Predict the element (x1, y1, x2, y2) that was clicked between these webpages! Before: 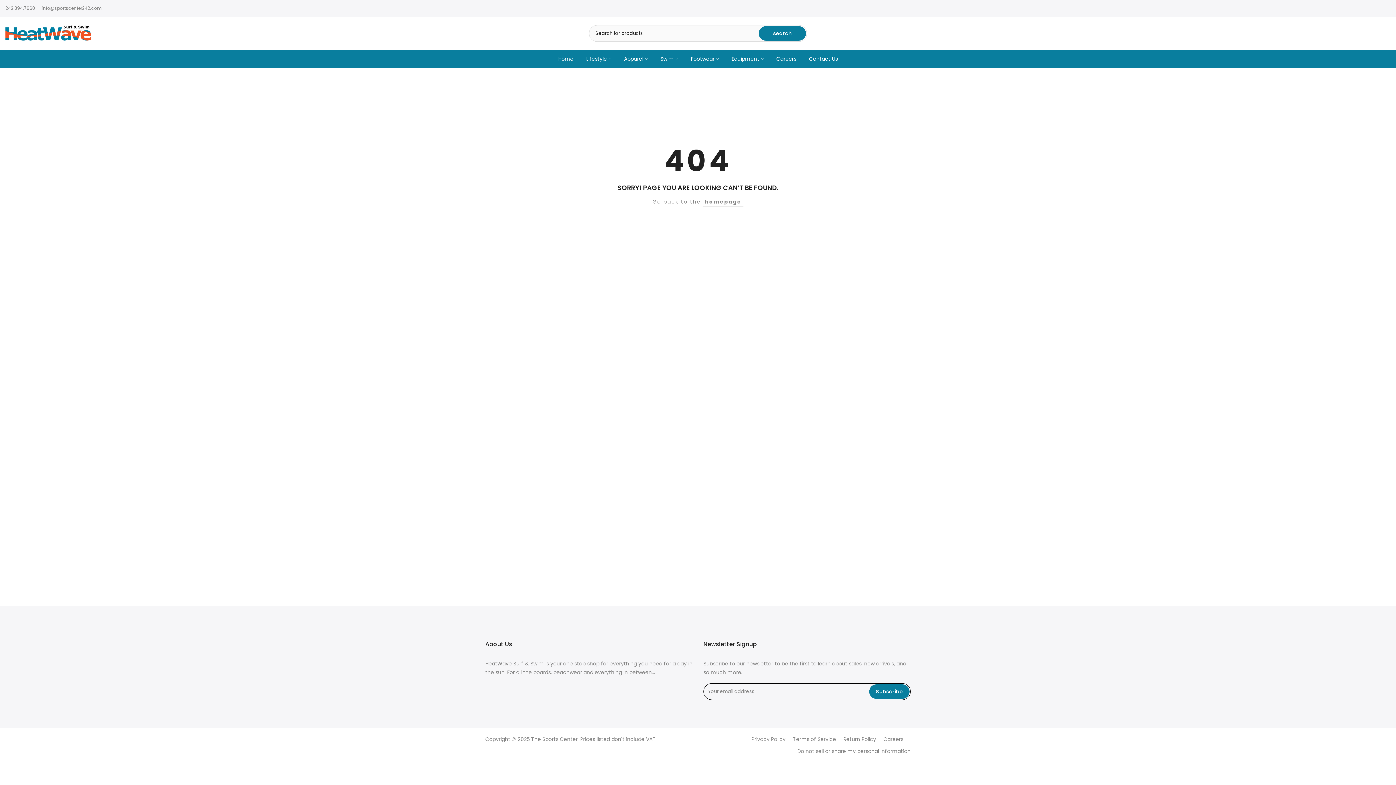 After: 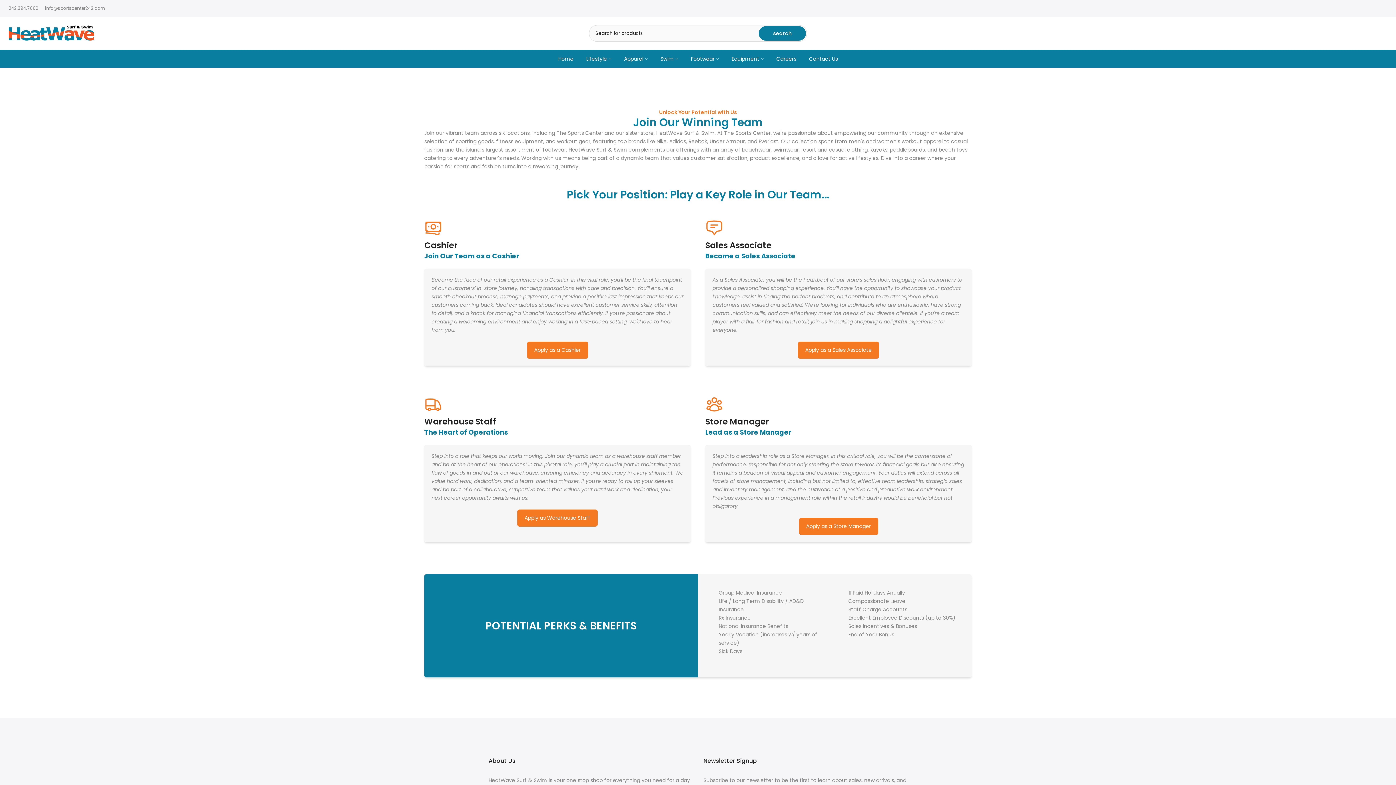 Action: label: Careers bbox: (770, 54, 802, 63)